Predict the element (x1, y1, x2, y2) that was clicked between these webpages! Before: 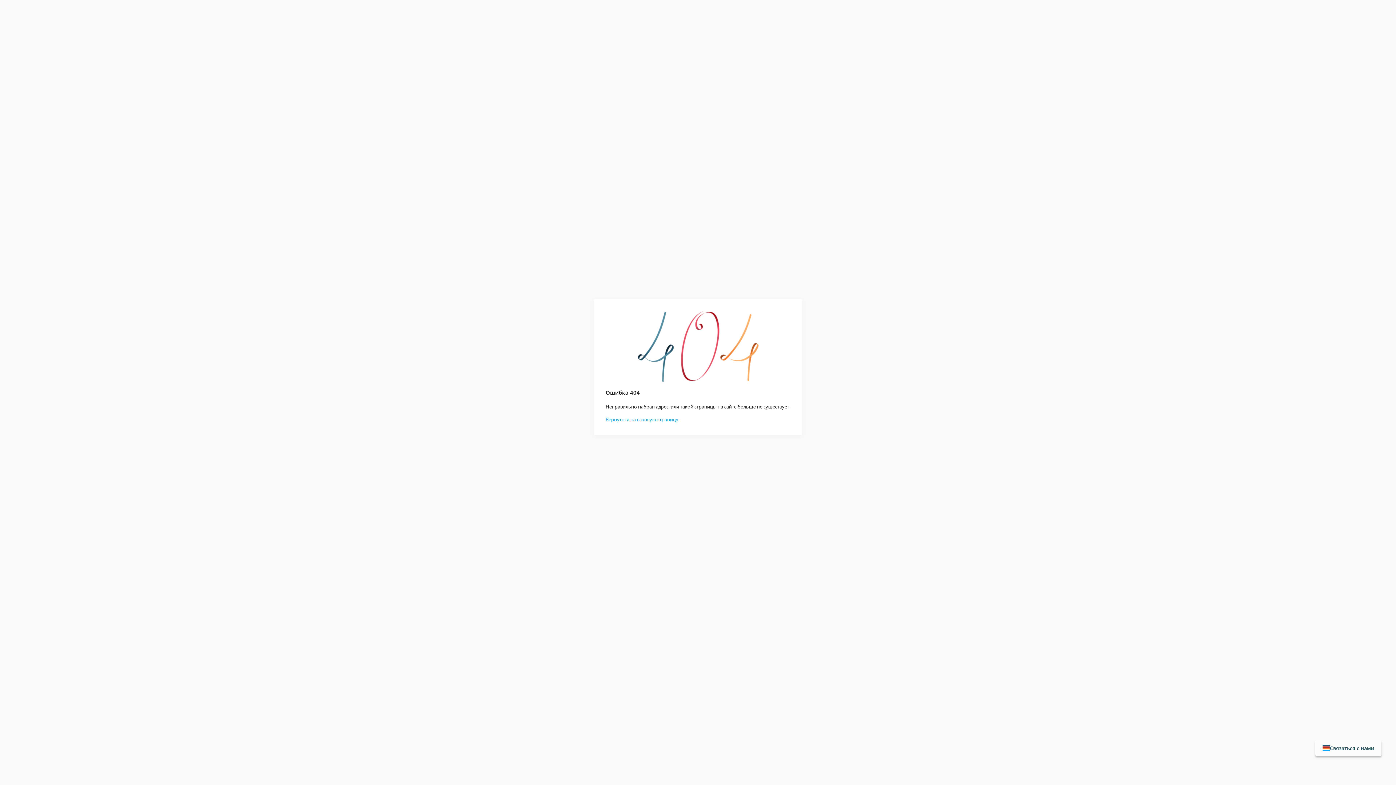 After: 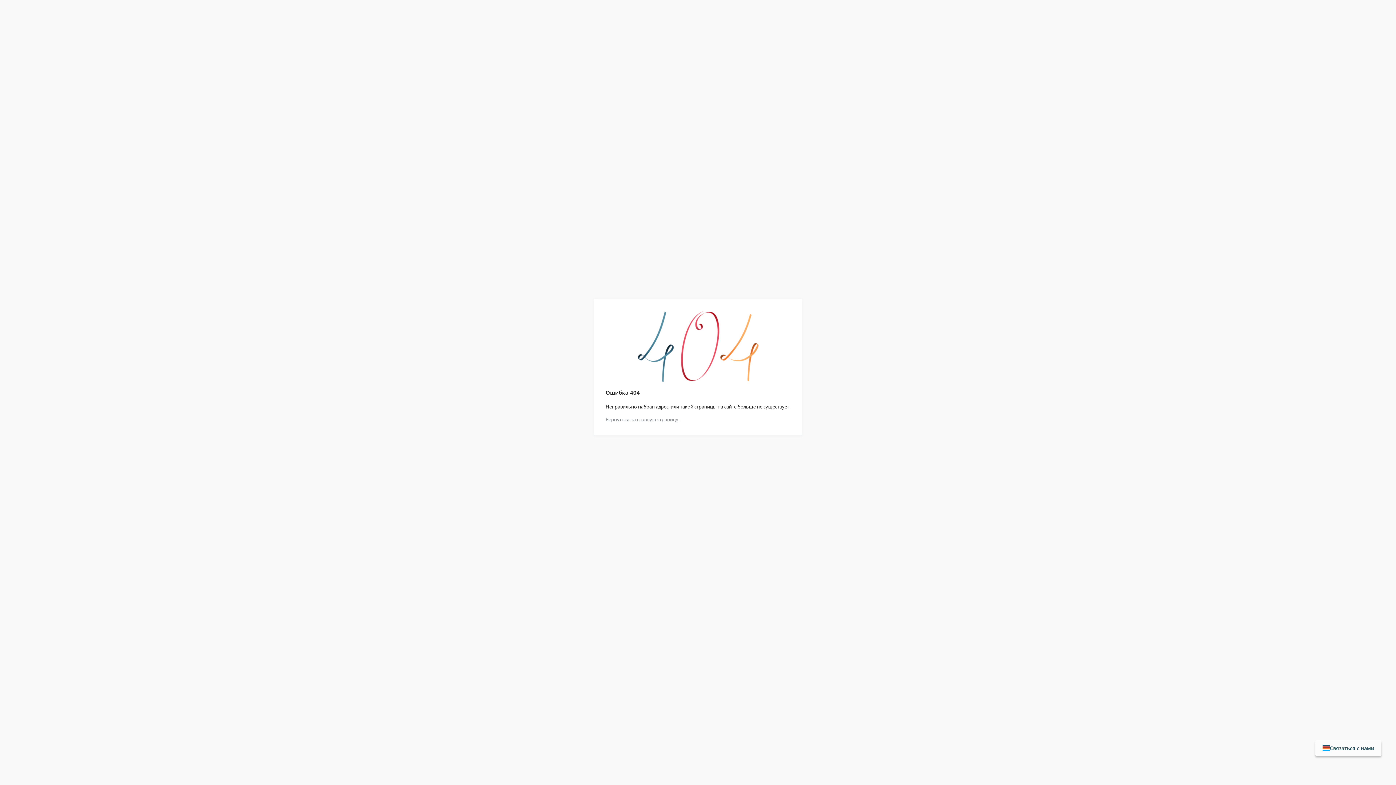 Action: bbox: (605, 416, 678, 422) label: Вернуться на главную страницу